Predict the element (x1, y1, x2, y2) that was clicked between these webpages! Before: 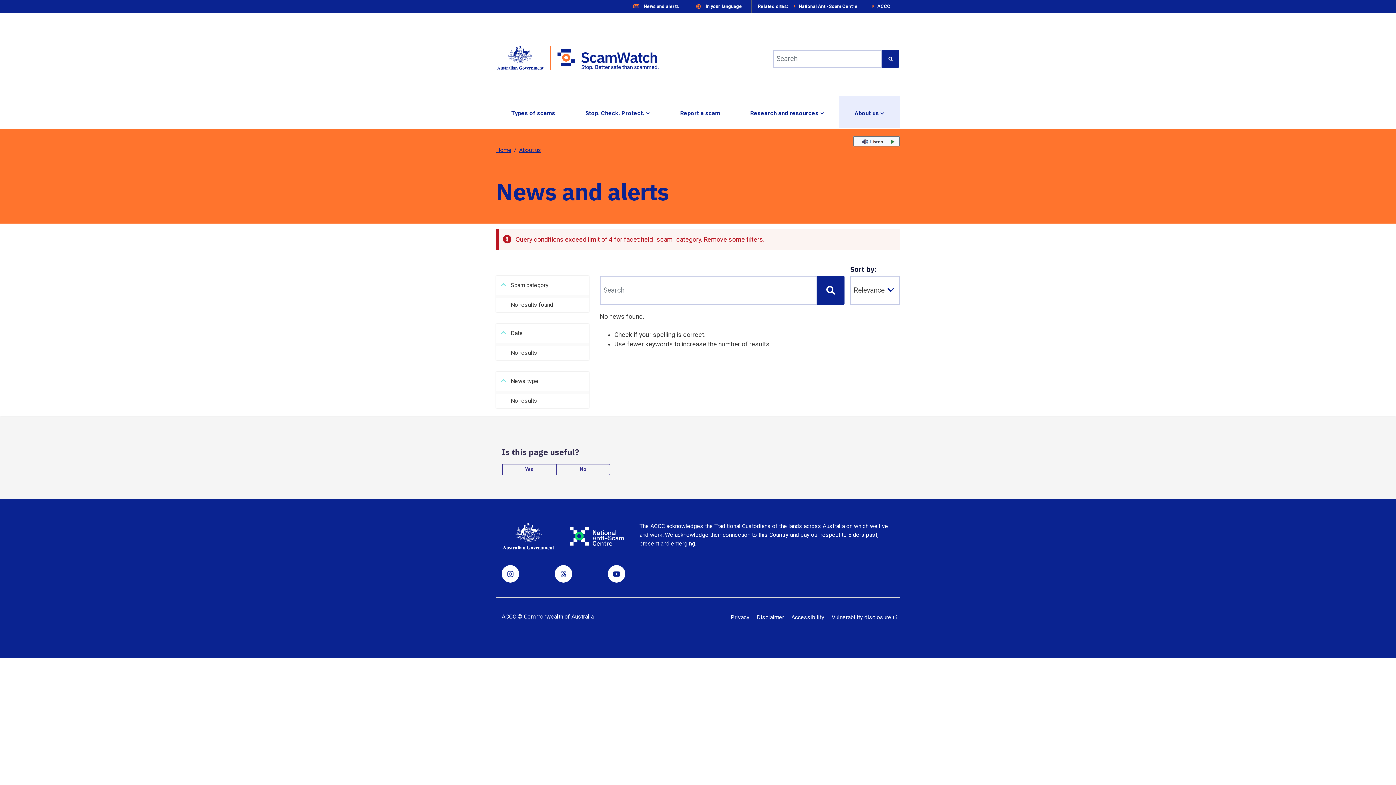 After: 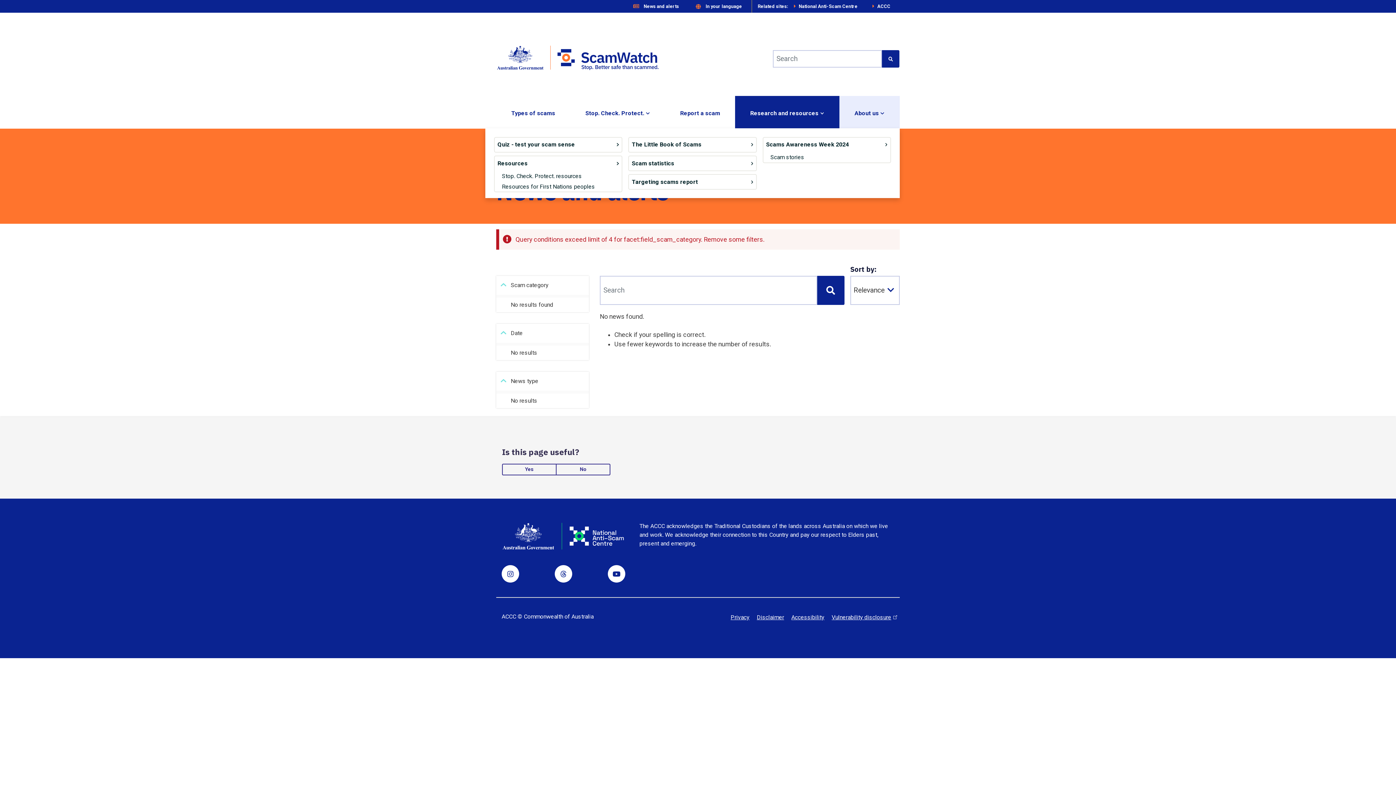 Action: bbox: (818, 108, 824, 117) label: Expand submenu for "Research and resources"